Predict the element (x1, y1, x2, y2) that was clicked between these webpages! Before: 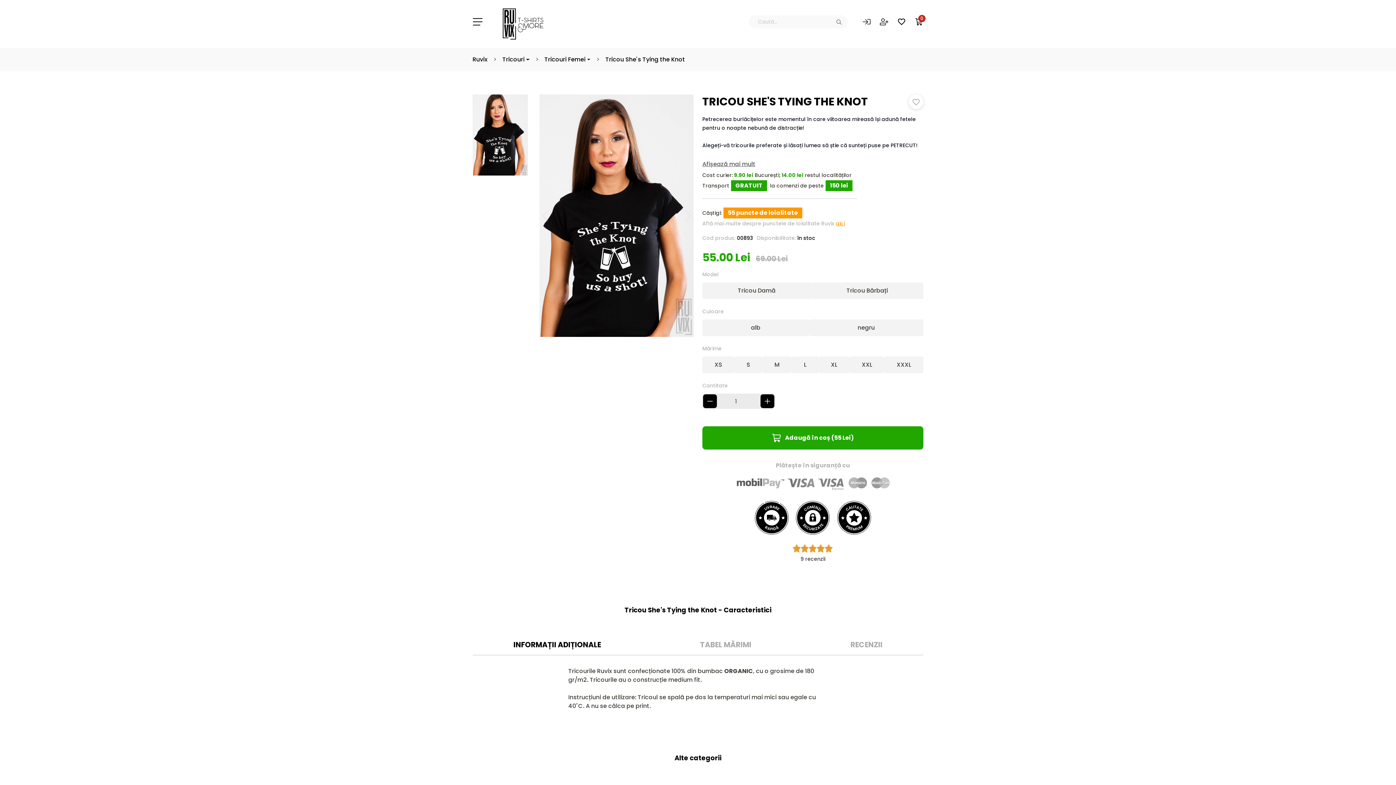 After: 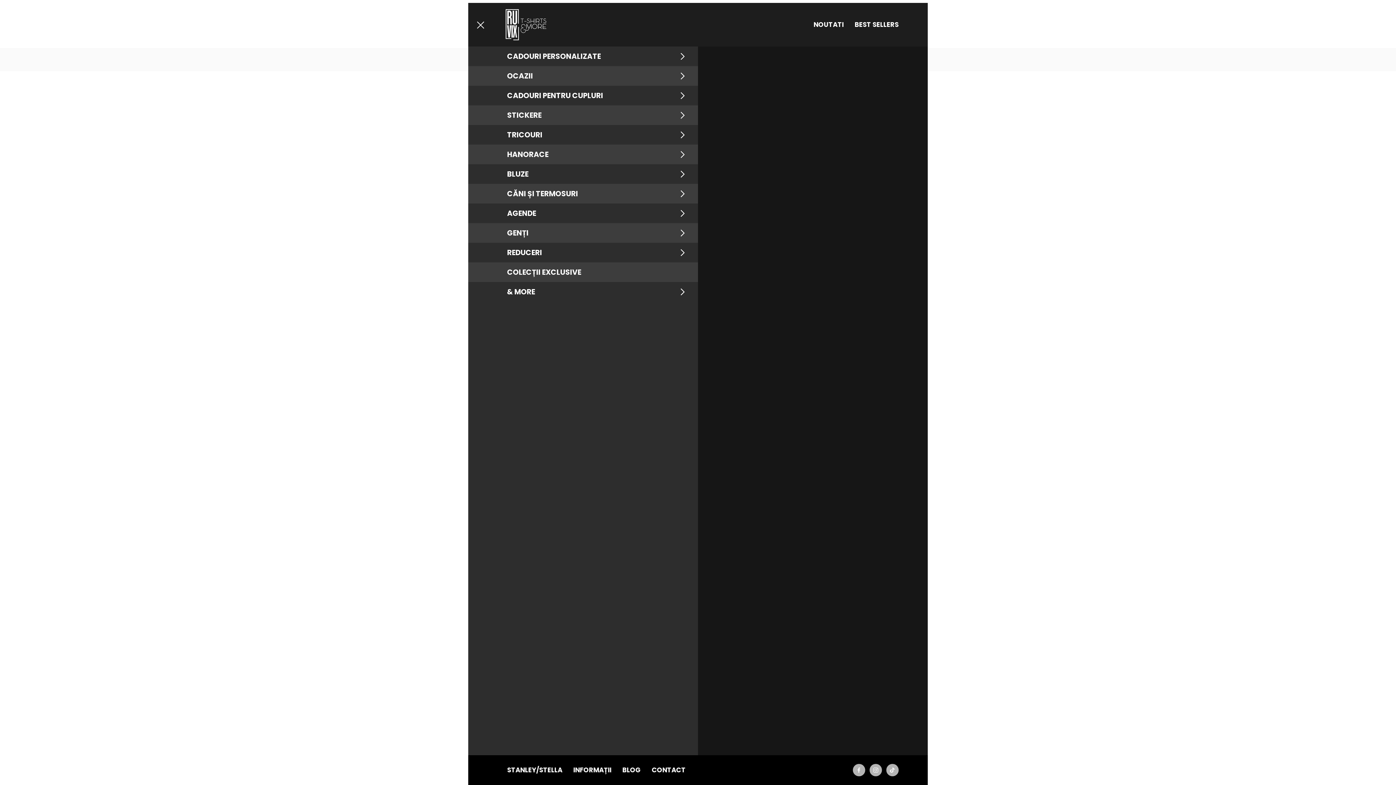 Action: bbox: (464, 5, 491, 36)